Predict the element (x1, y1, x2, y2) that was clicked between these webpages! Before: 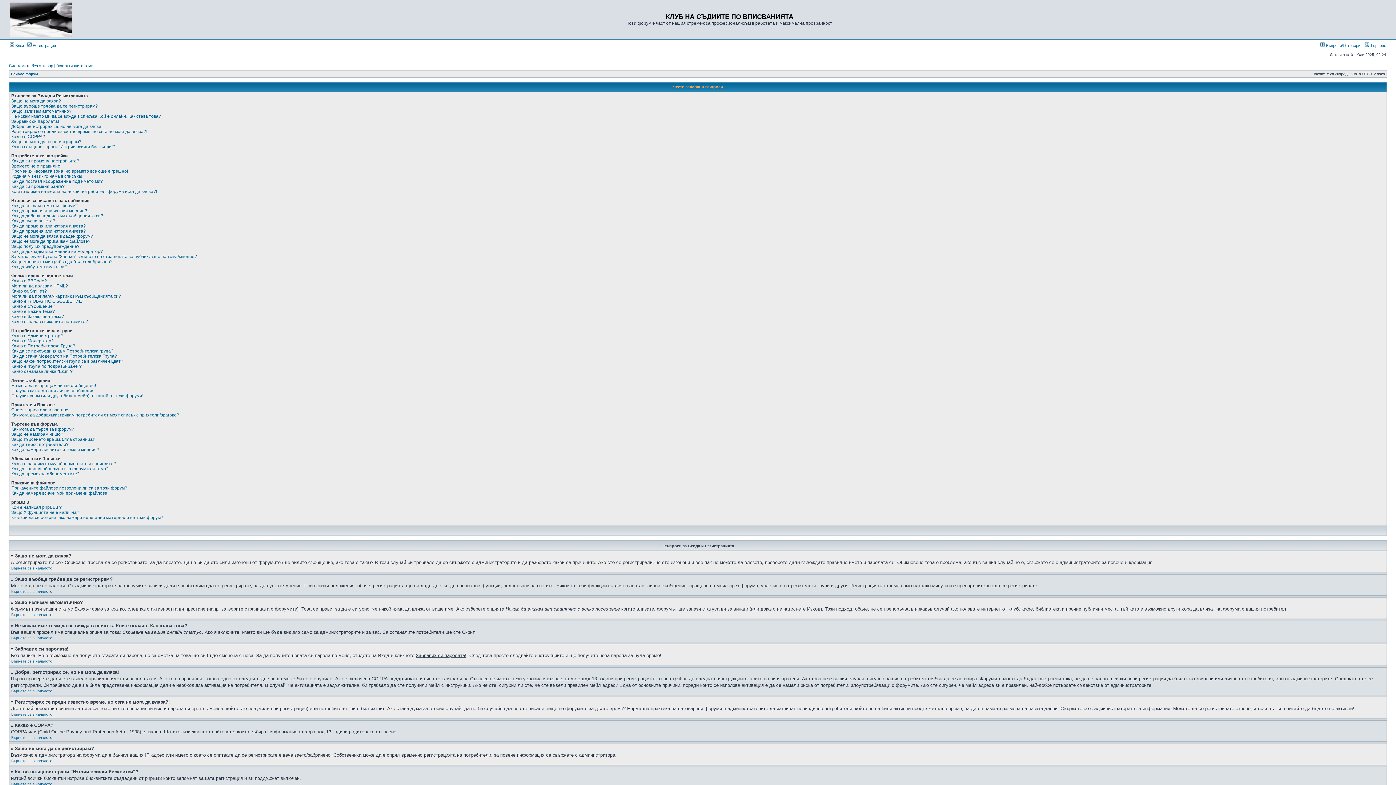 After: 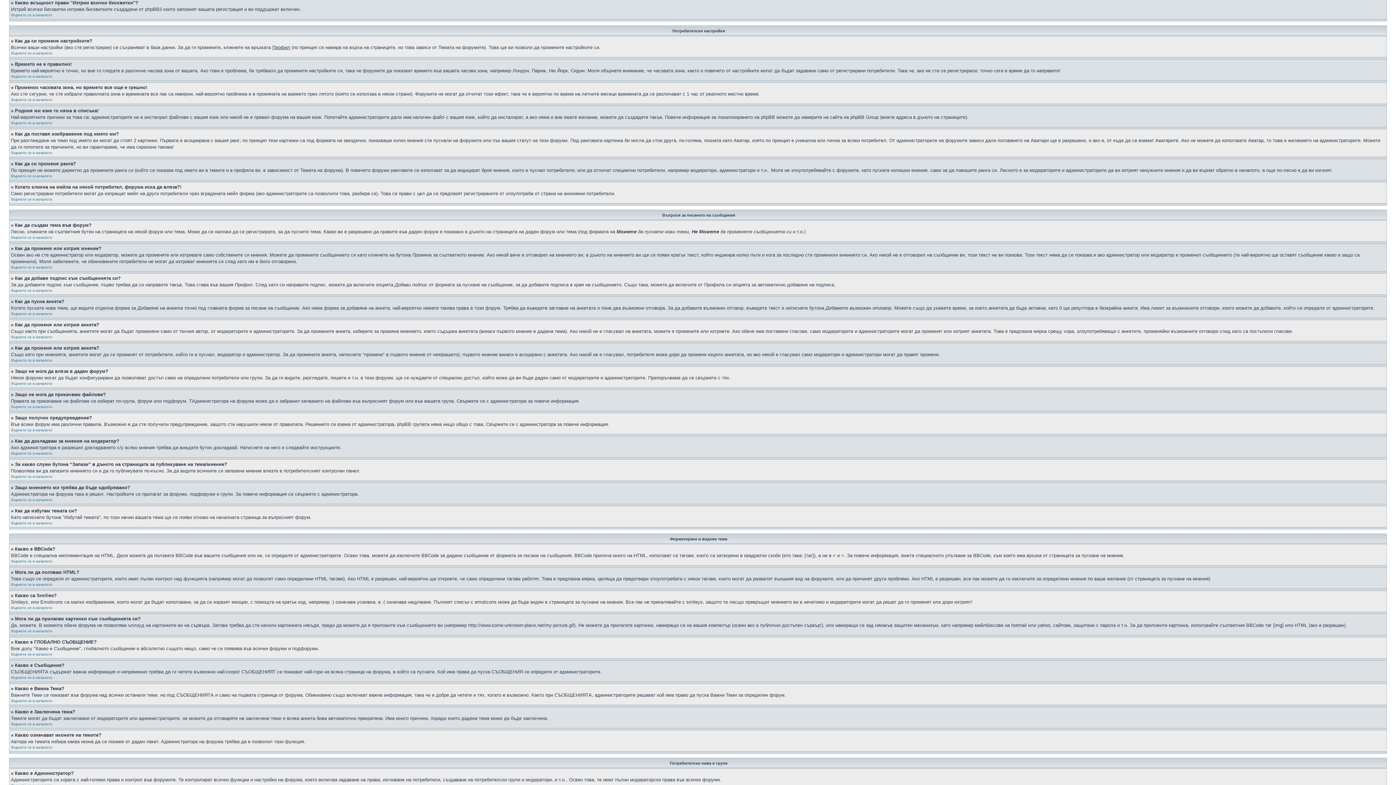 Action: label: Какво всъщност прави "Изтрии всички бисквитки"? bbox: (11, 144, 115, 149)